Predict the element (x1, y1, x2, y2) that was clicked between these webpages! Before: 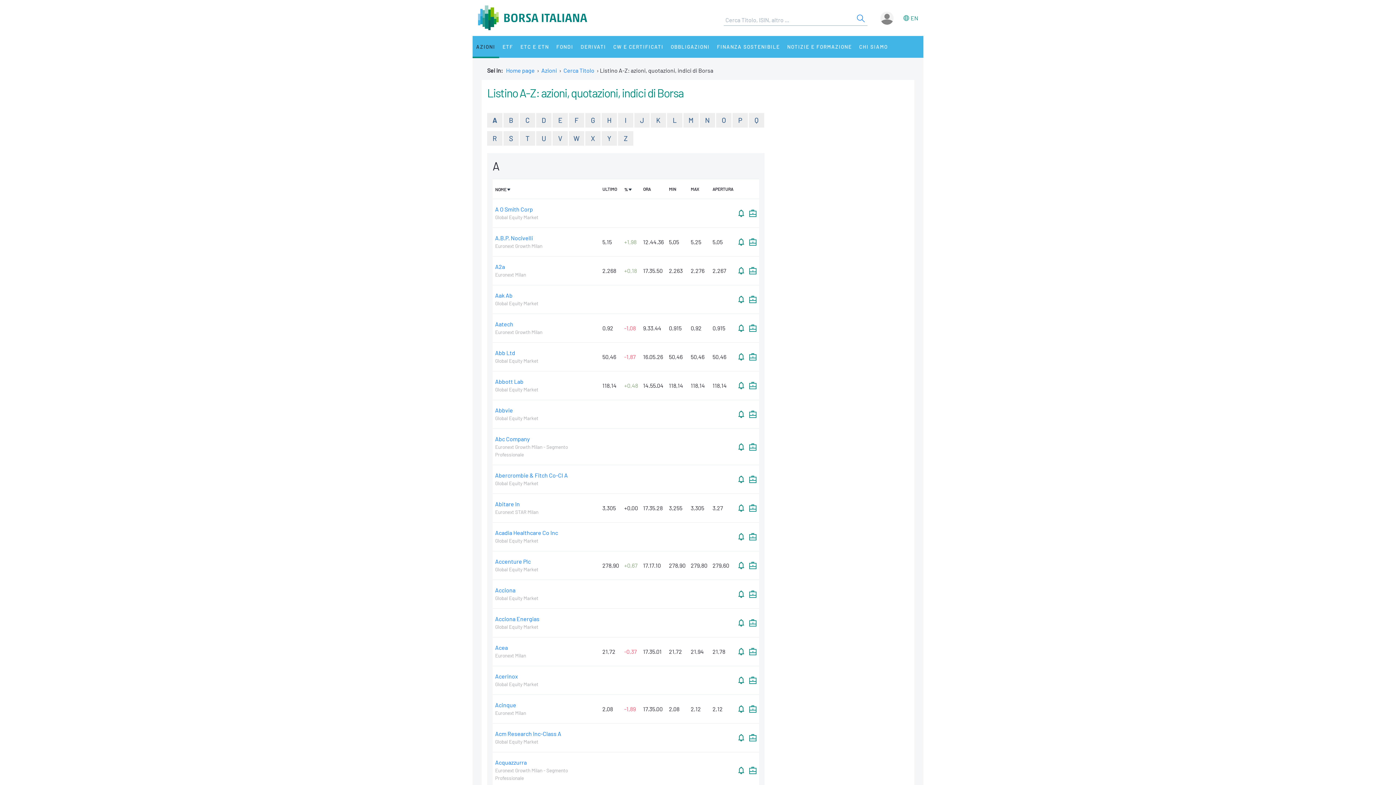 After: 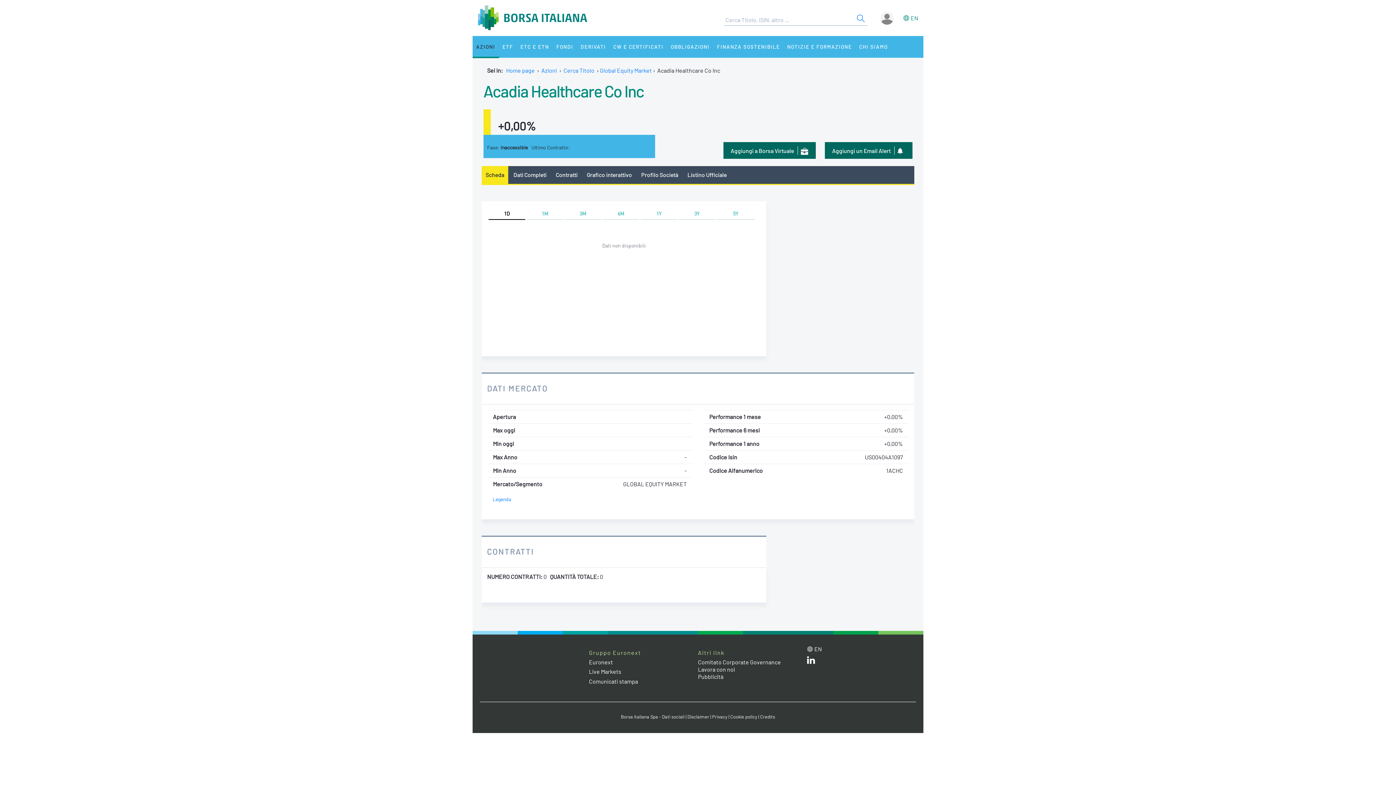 Action: bbox: (493, 525, 599, 548) label: Acadia Healthcare Co Inc
Global Equity Market